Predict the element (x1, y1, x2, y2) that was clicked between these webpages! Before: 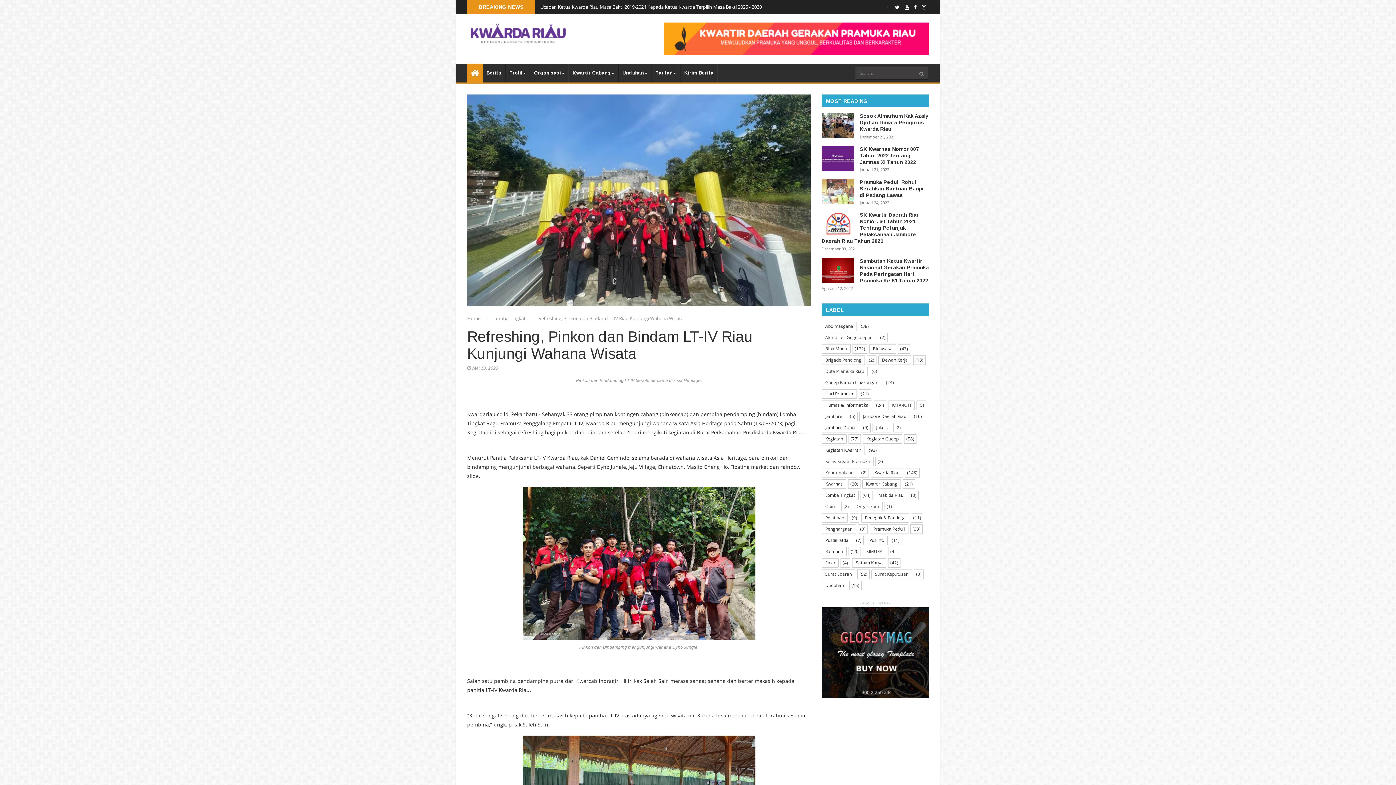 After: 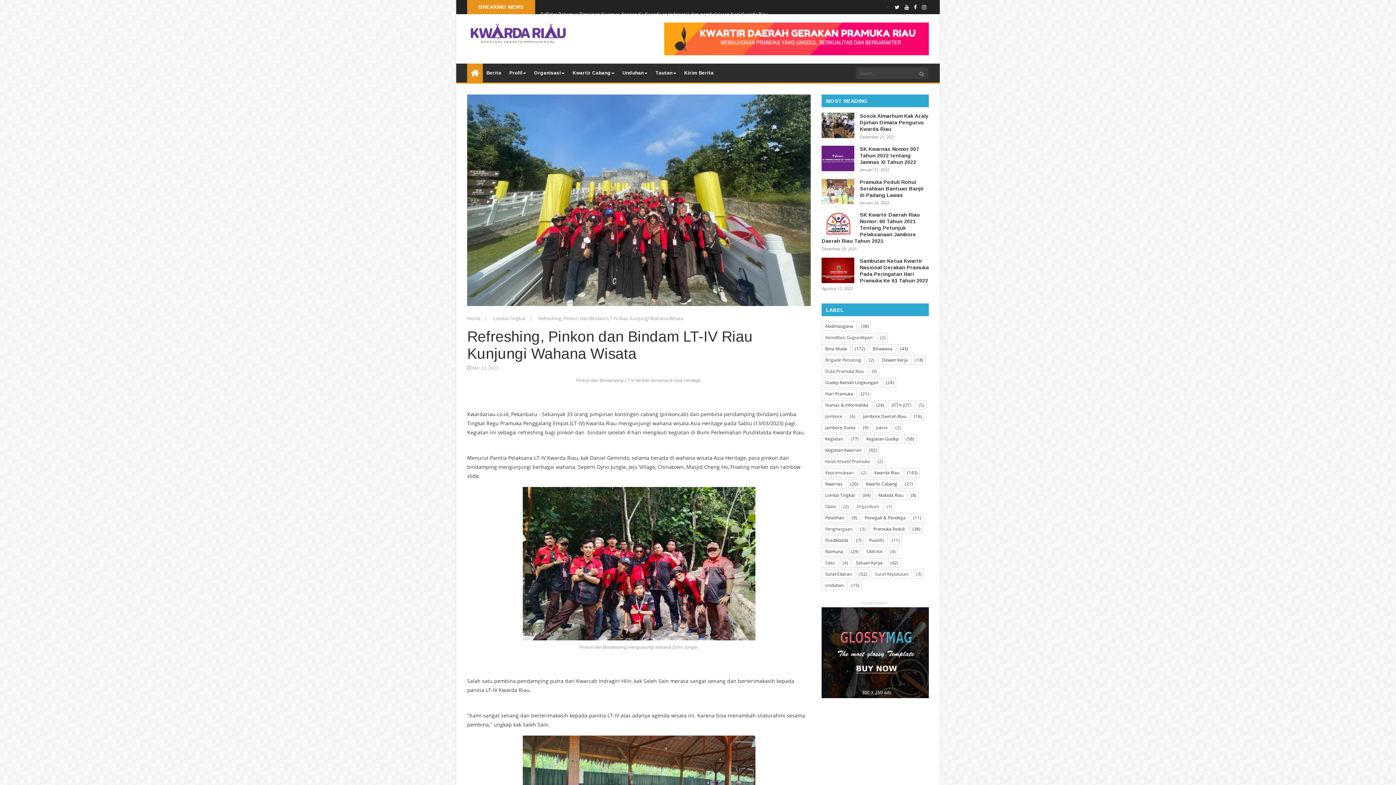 Action: bbox: (821, 693, 930, 699)